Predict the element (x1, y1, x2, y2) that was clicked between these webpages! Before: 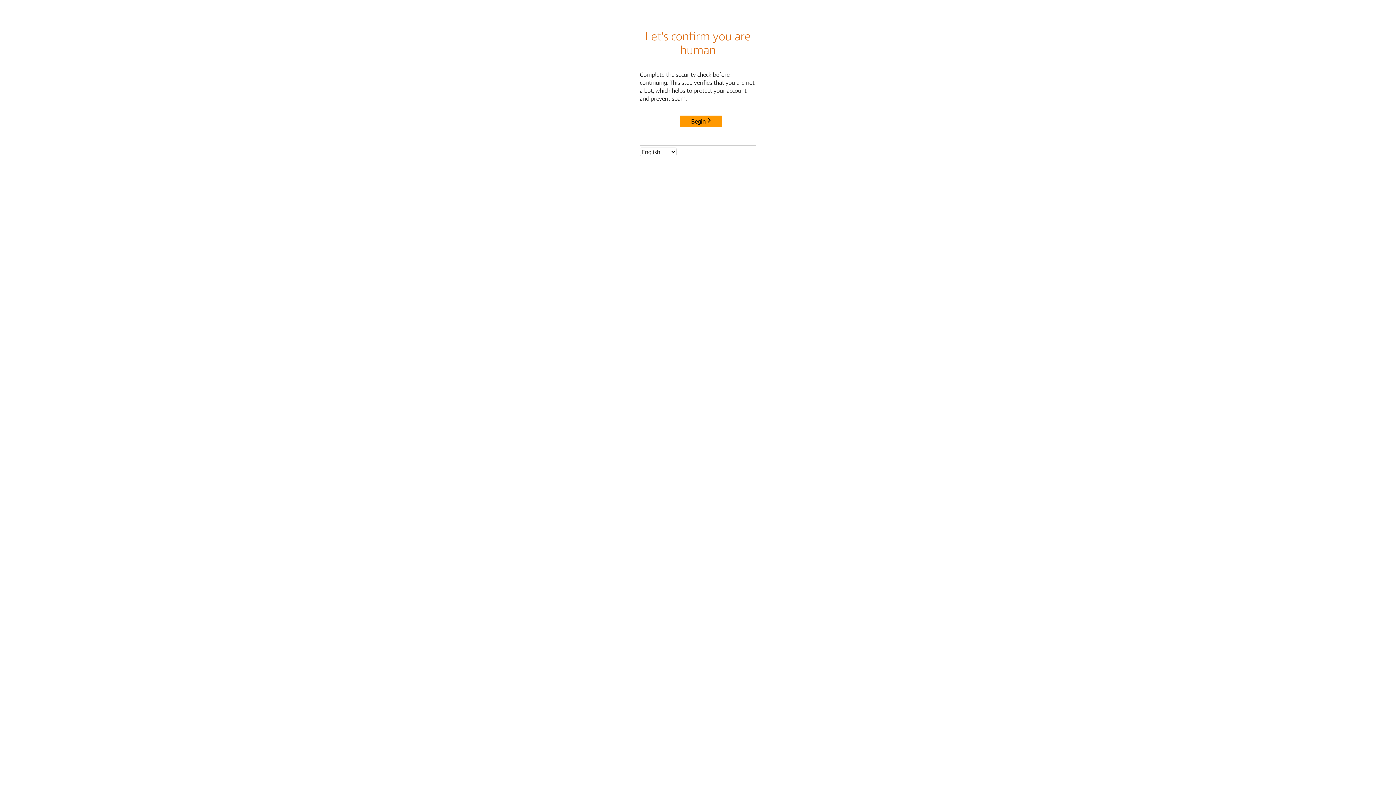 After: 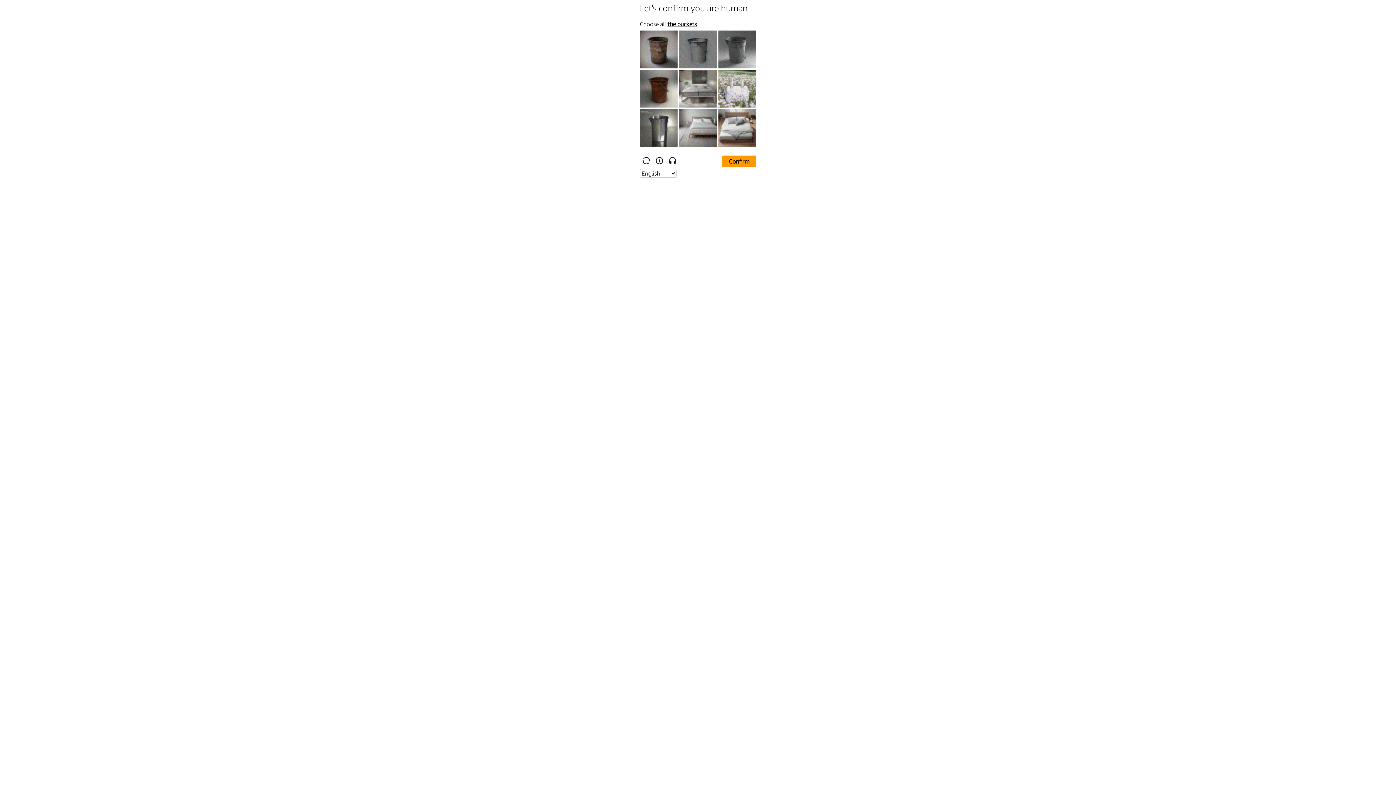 Action: label: Begin bbox: (680, 115, 722, 127)